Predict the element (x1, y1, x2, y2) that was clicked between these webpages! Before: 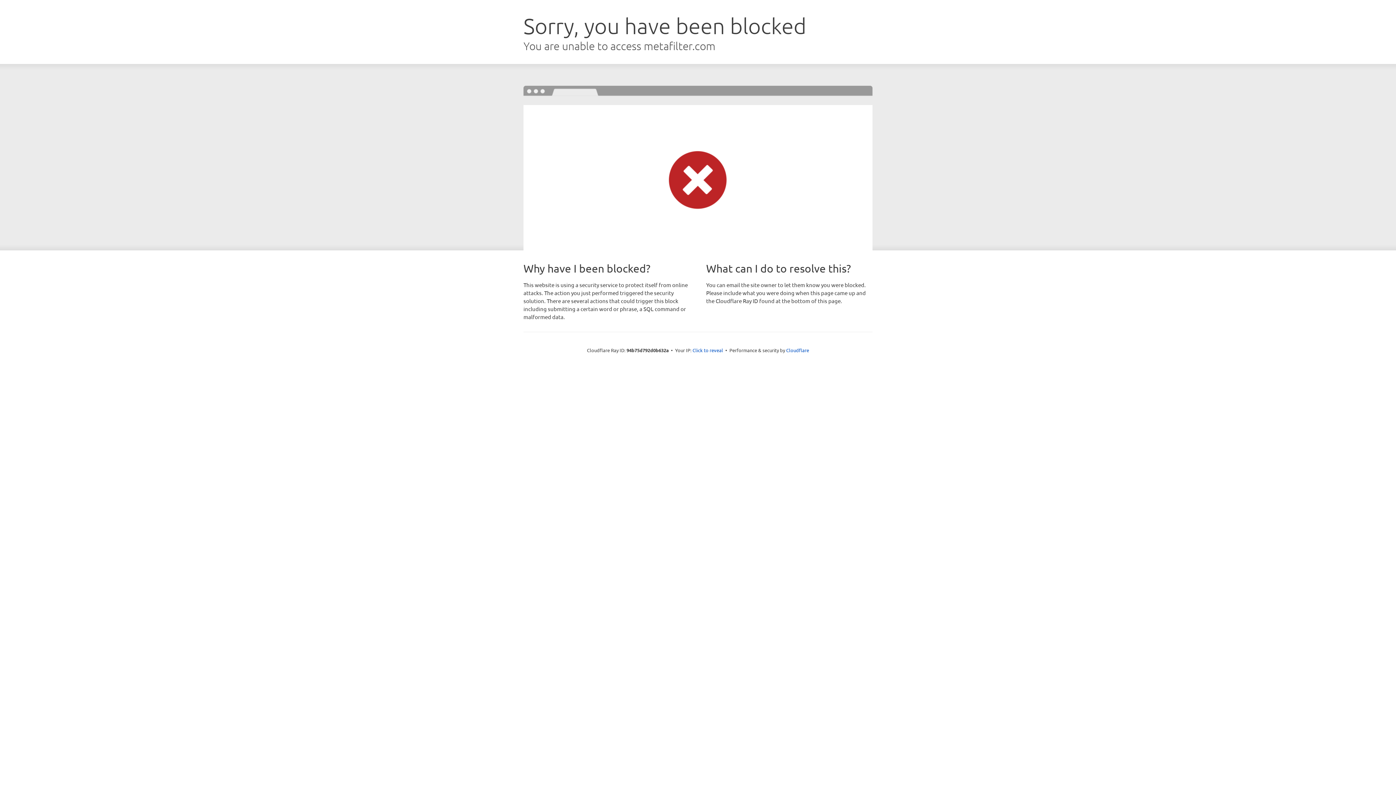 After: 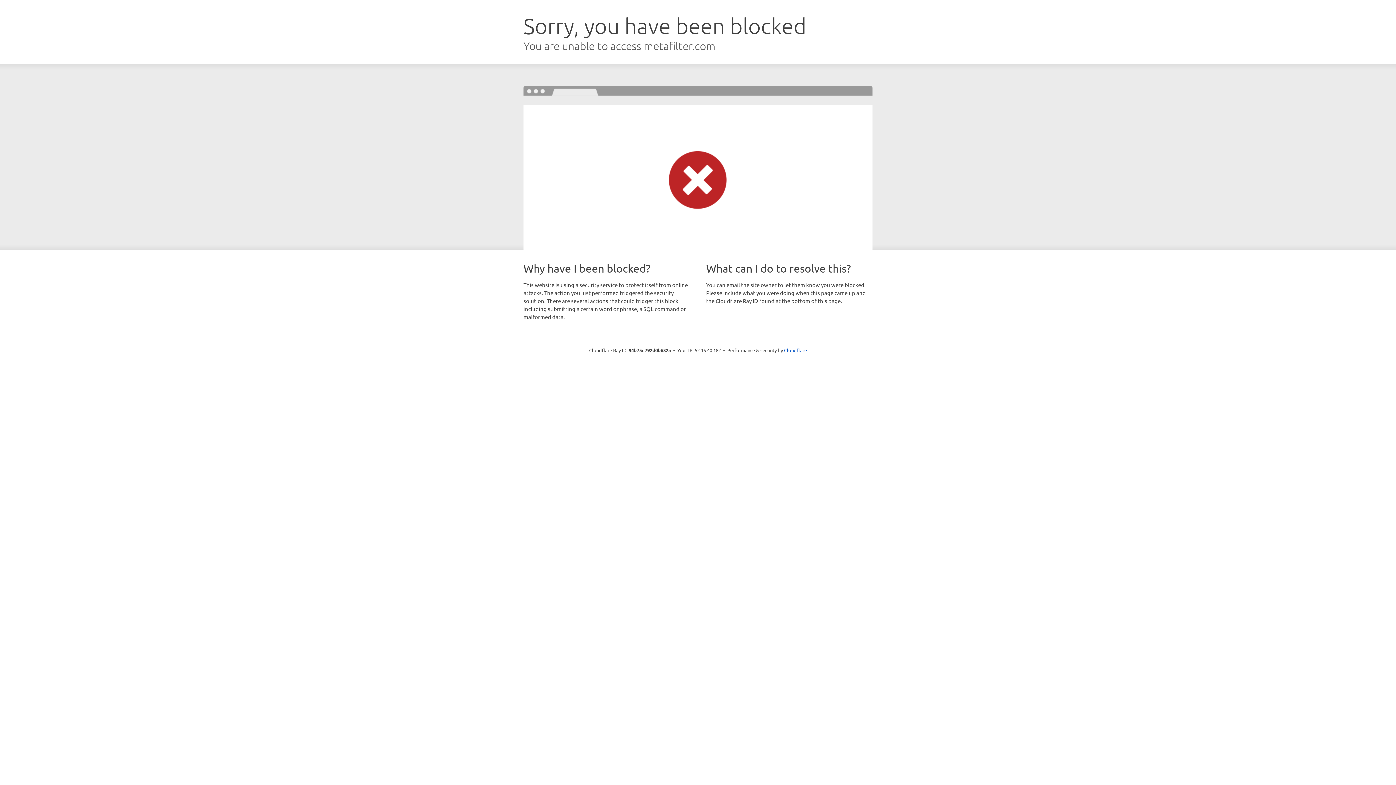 Action: label: Click to reveal bbox: (692, 346, 723, 353)